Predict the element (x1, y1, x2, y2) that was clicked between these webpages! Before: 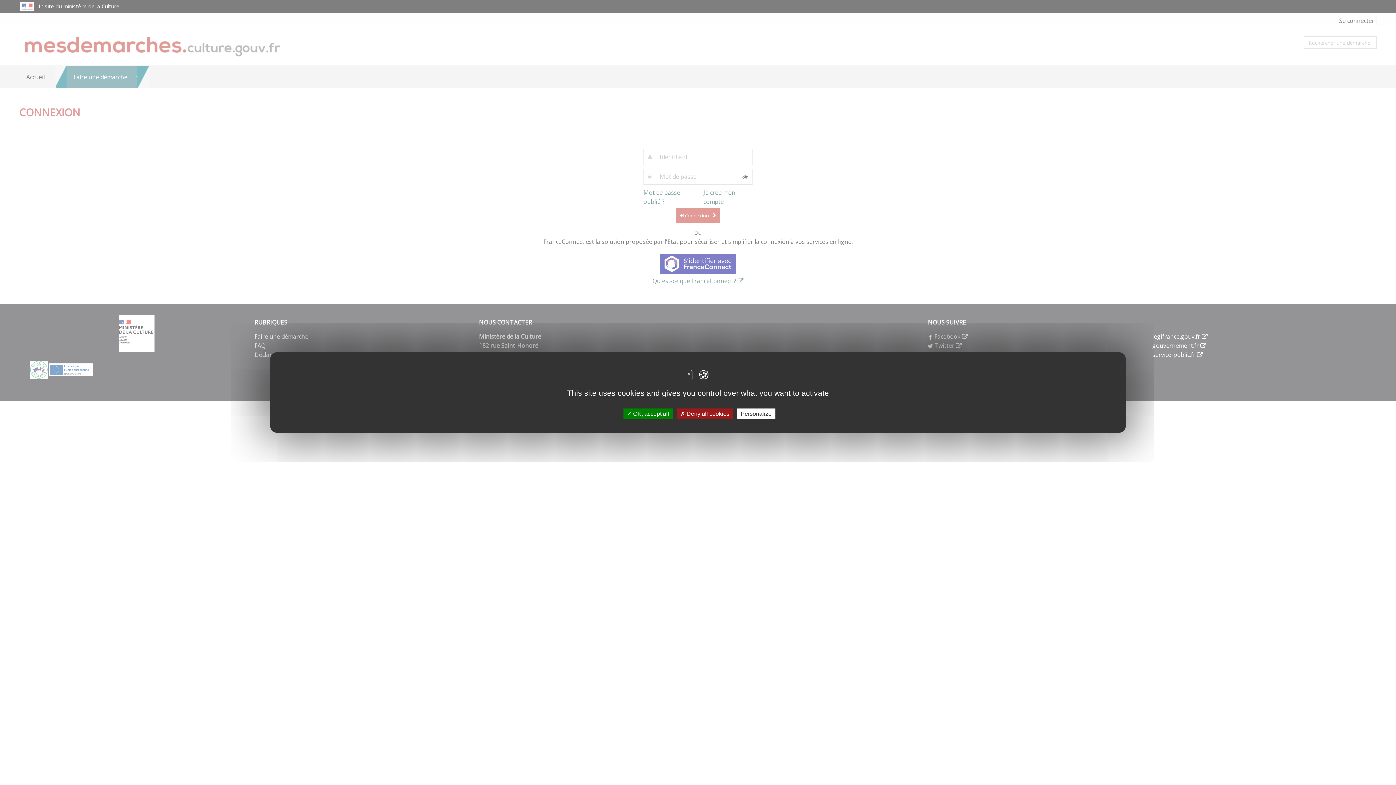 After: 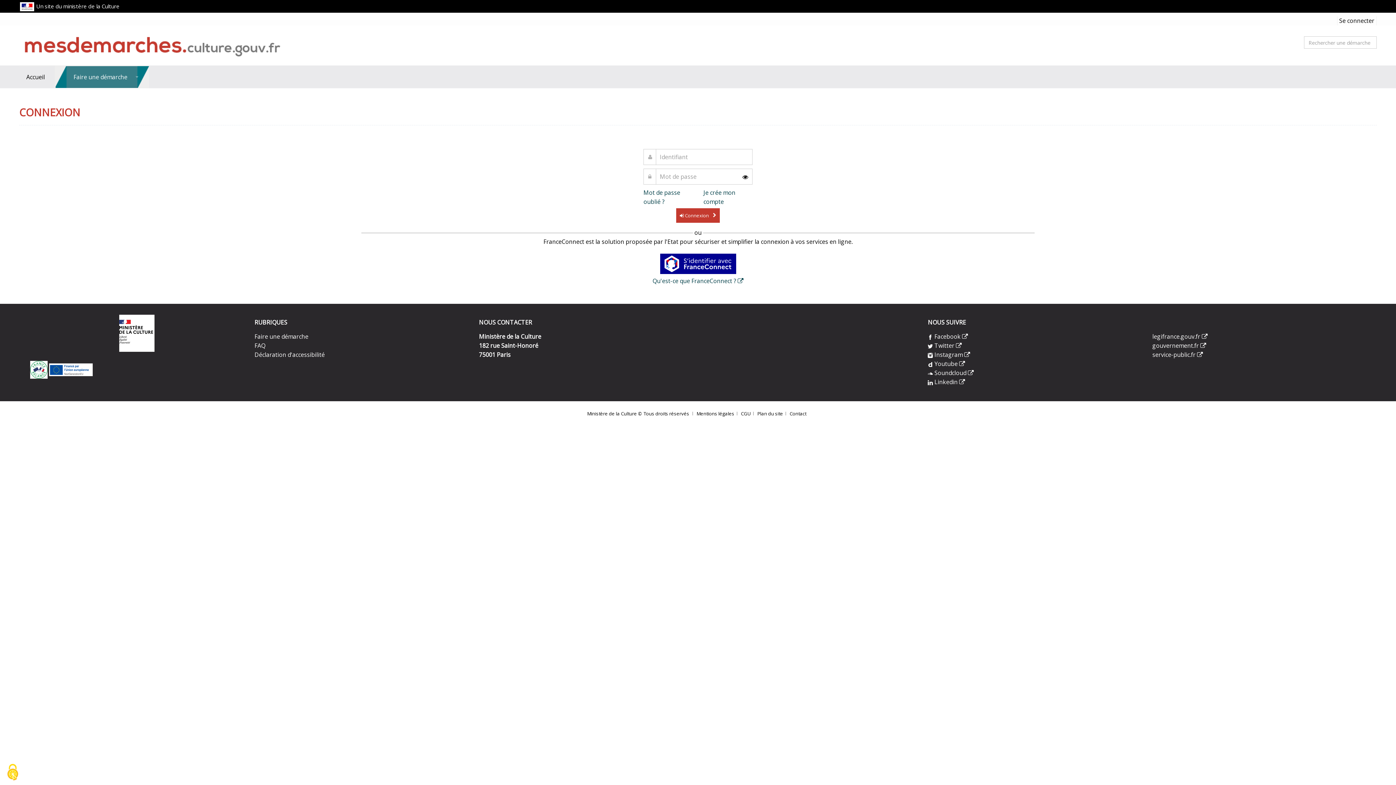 Action: bbox: (623, 408, 672, 419) label:  OK, accept all